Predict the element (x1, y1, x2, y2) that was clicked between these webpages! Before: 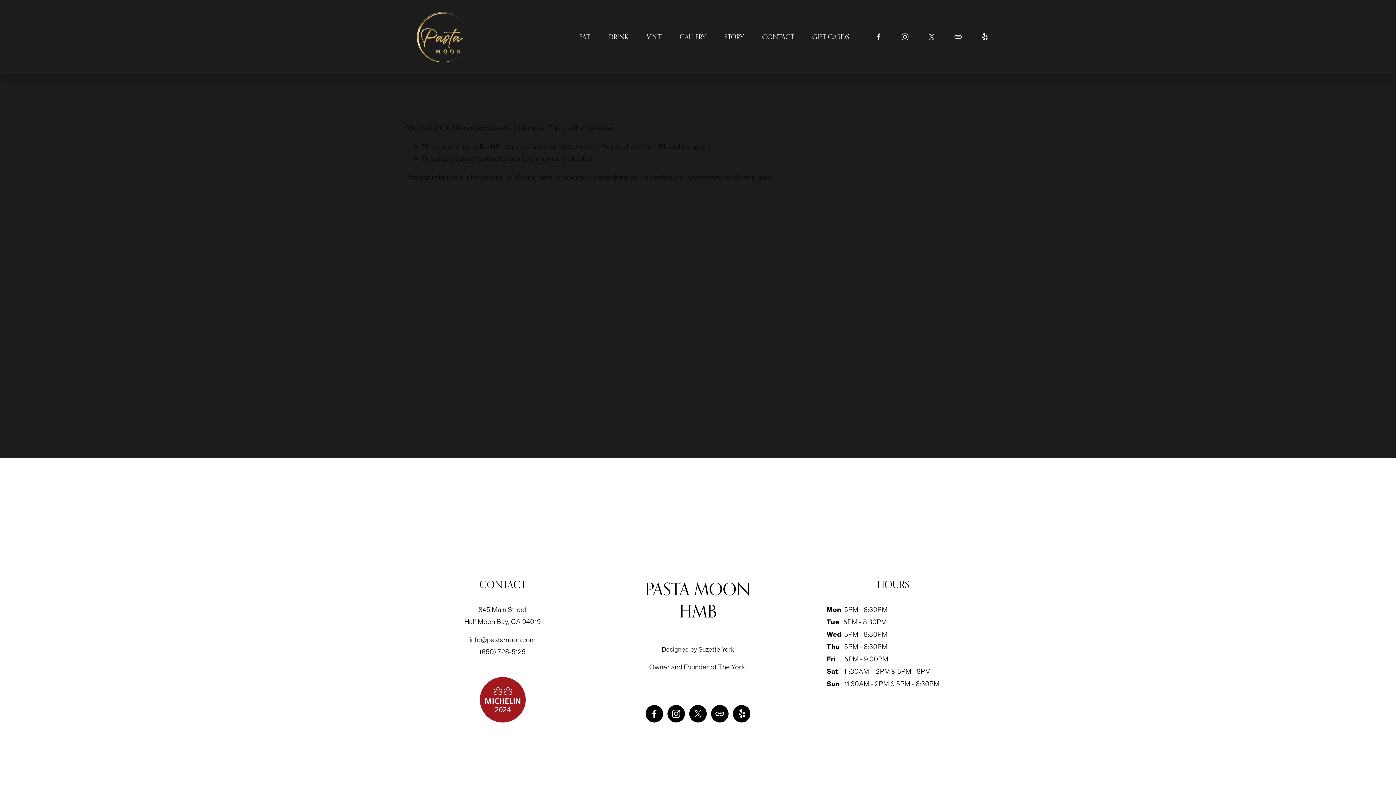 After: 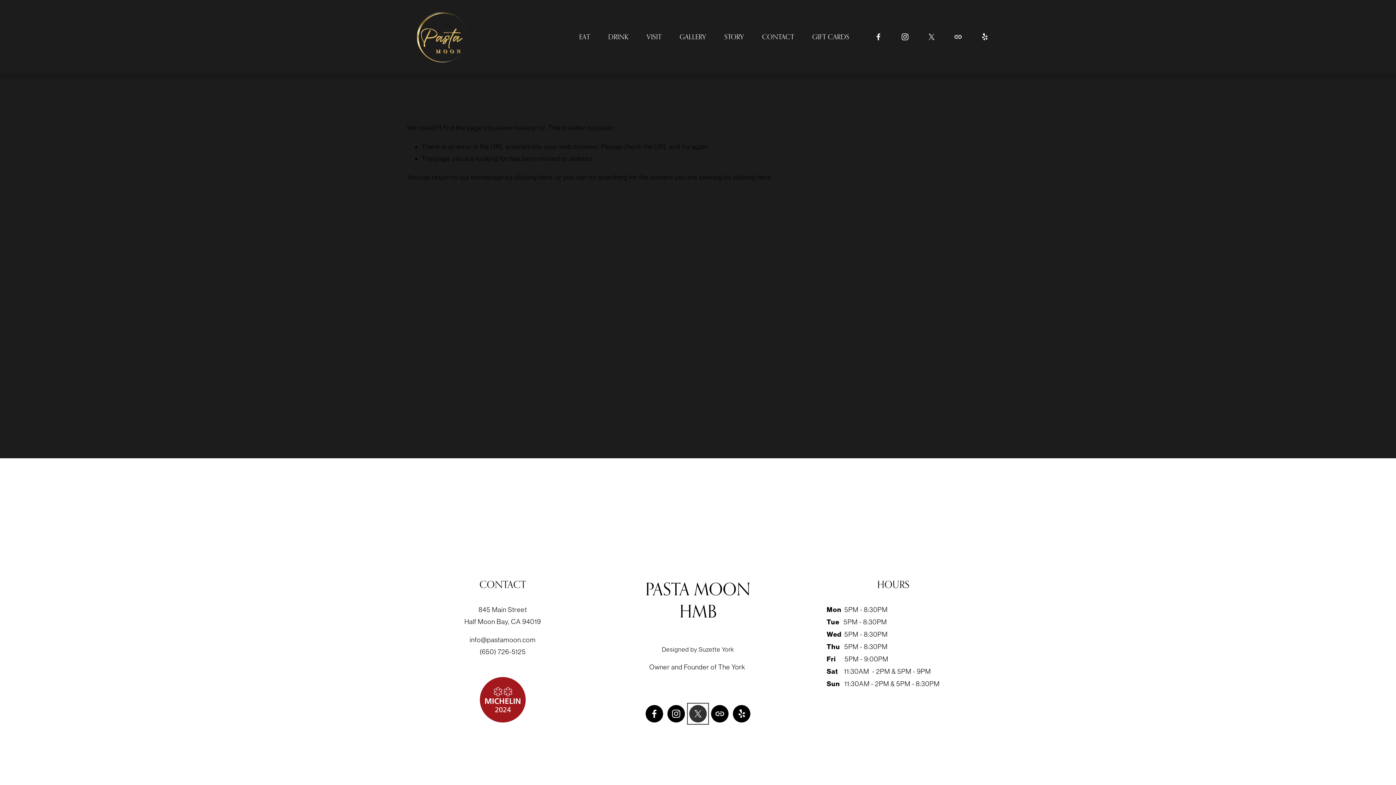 Action: bbox: (689, 705, 706, 722) label: X